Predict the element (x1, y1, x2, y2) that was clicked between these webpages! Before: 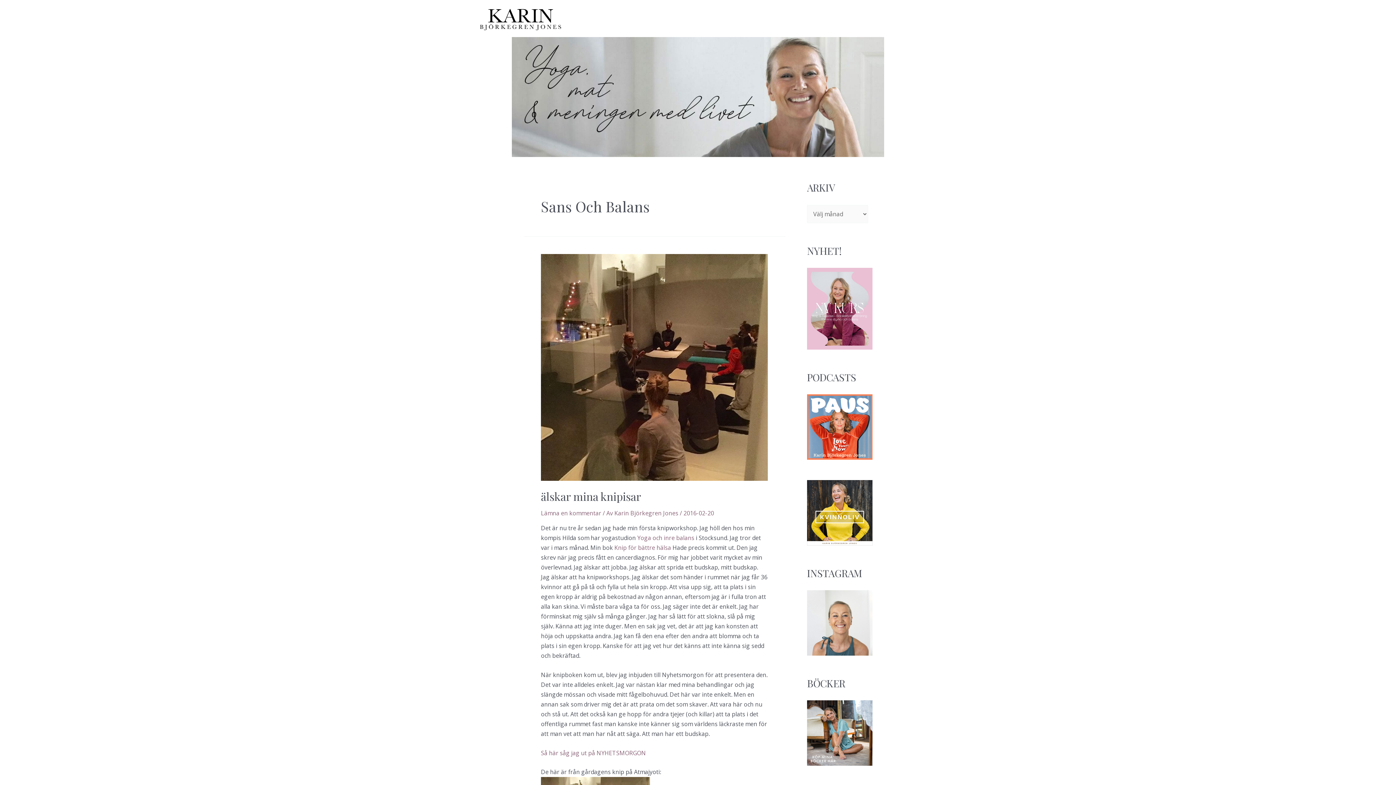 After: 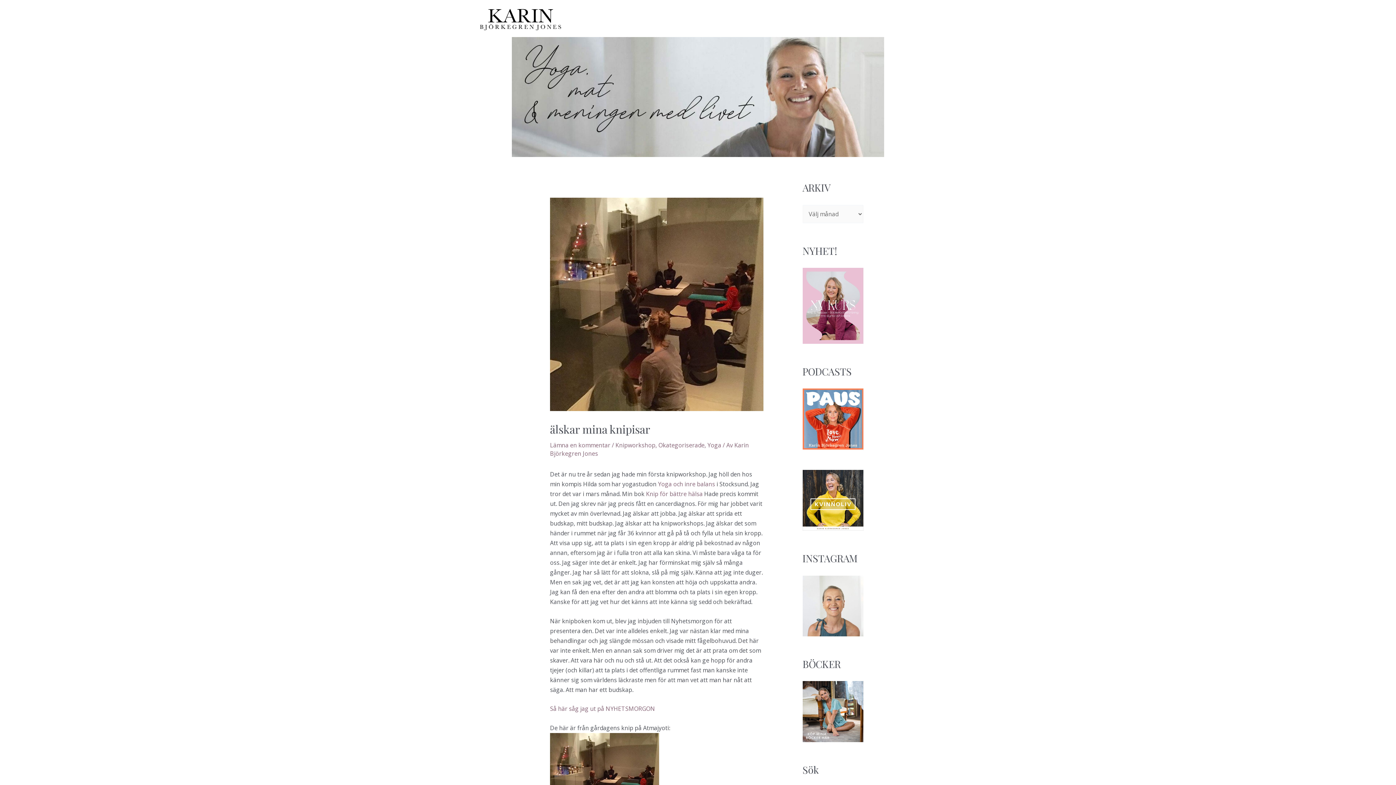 Action: label: älskar mina knipisar bbox: (541, 489, 641, 504)